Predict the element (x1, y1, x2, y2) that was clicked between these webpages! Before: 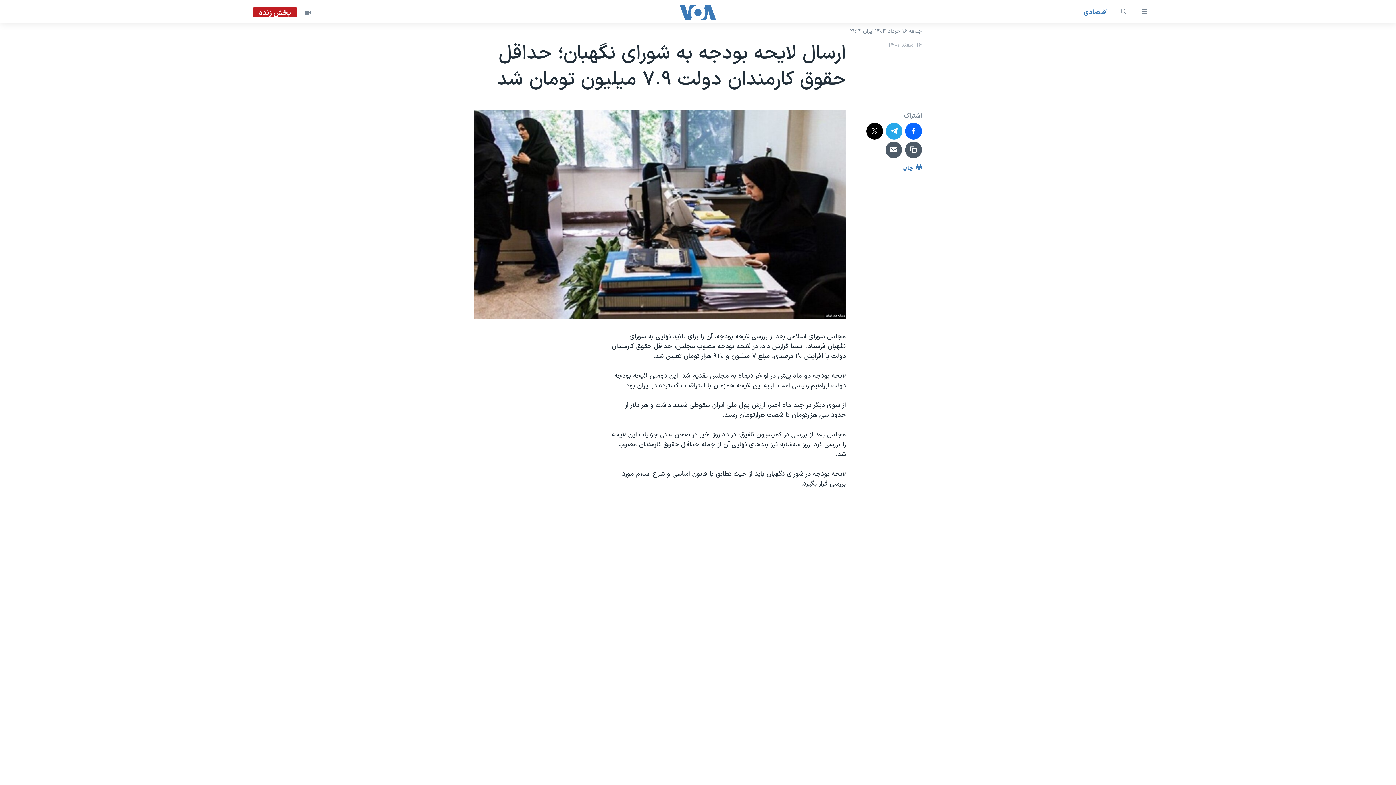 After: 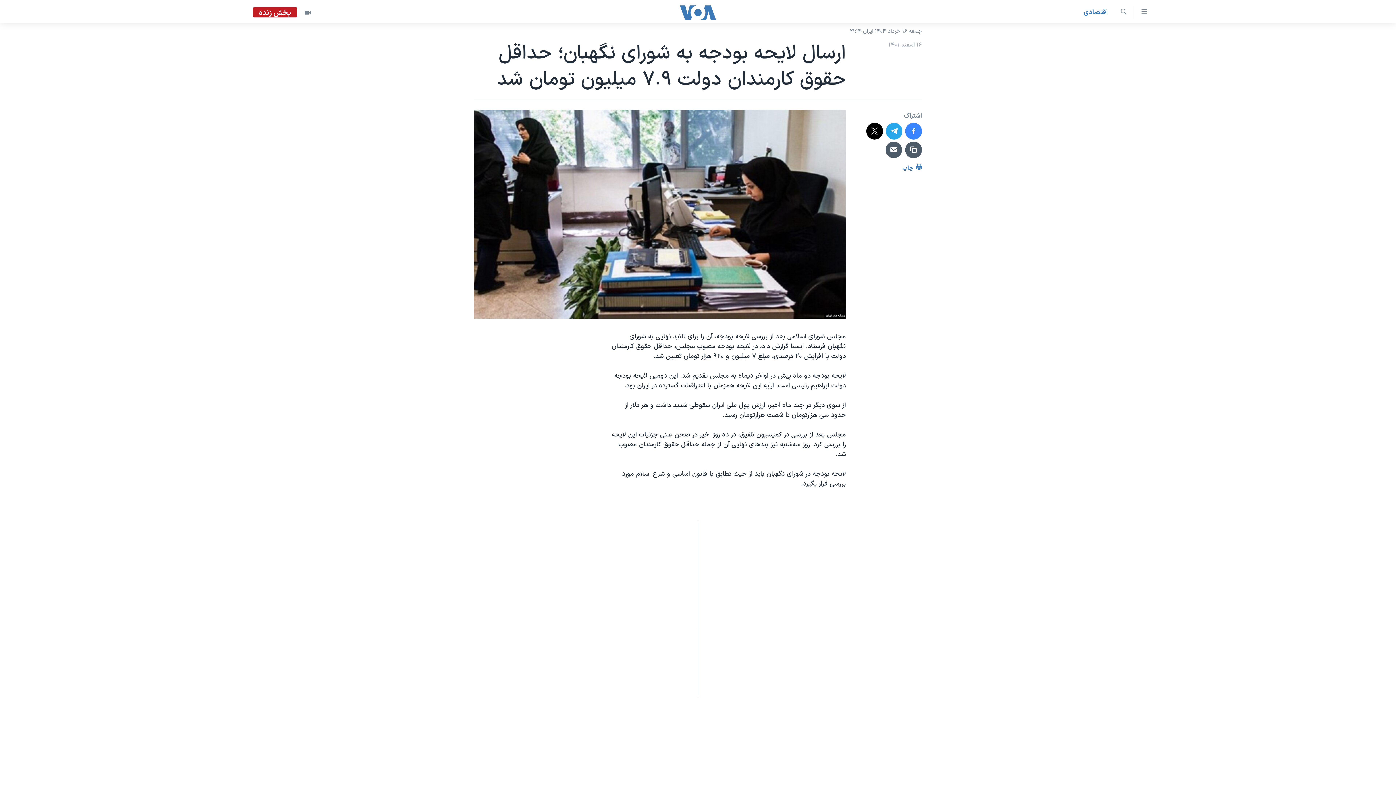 Action: bbox: (905, 122, 922, 139)